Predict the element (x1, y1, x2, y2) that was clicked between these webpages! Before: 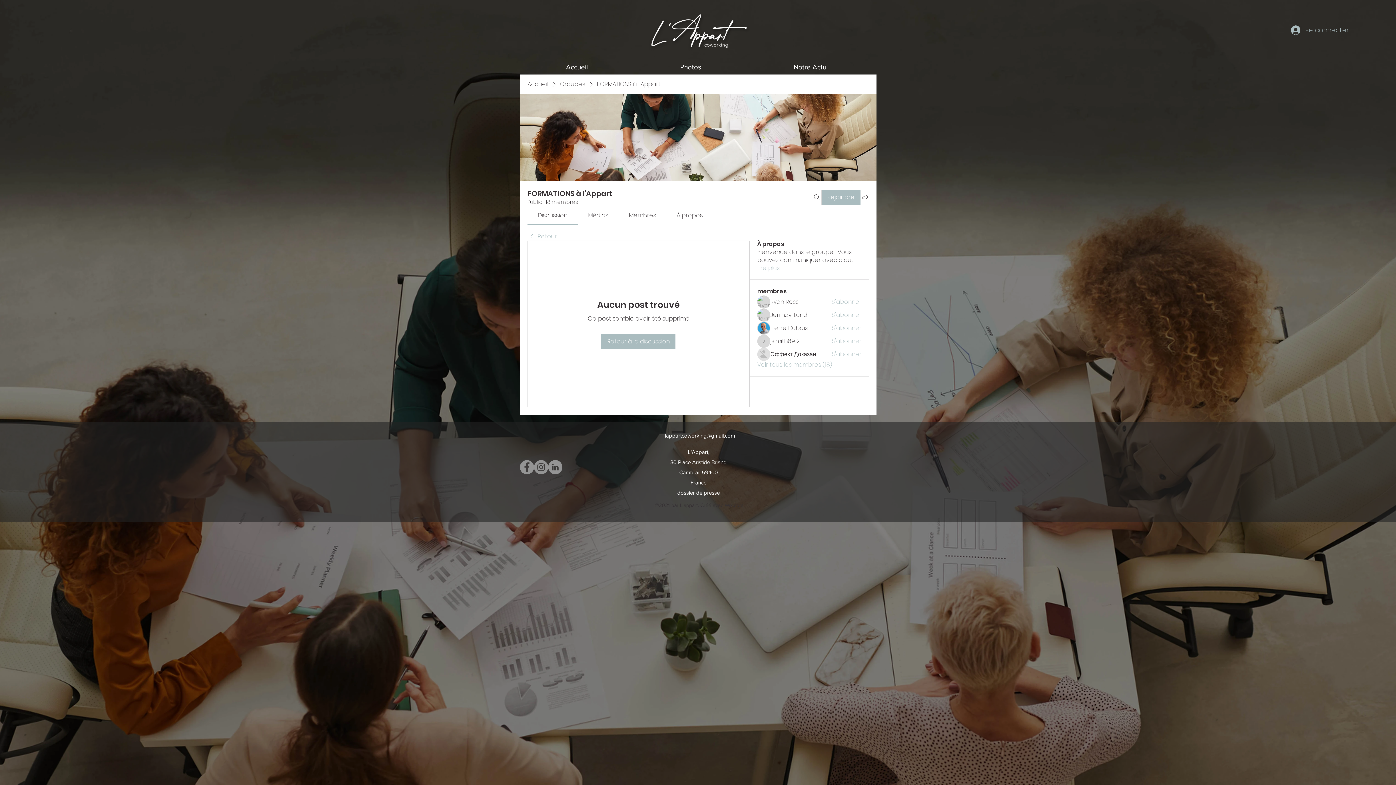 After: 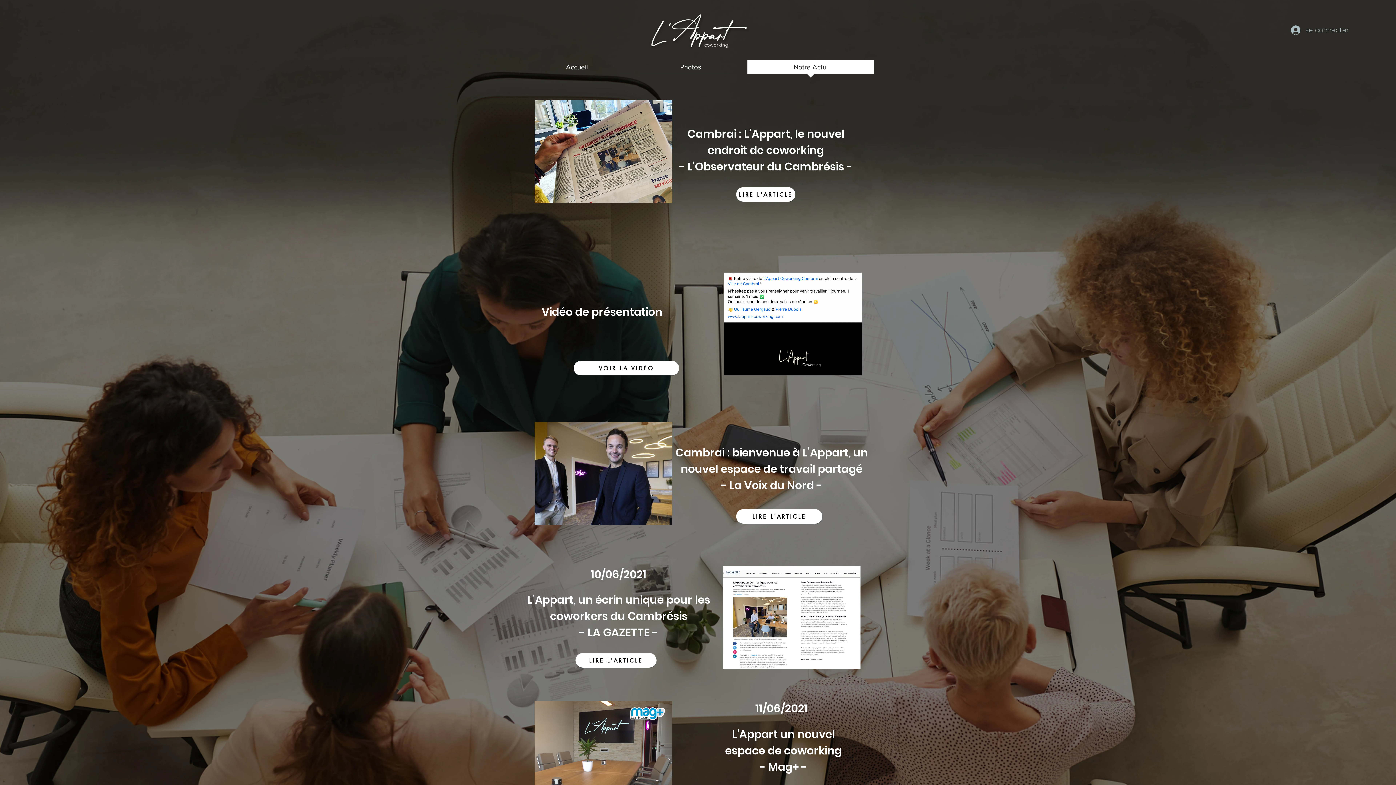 Action: bbox: (747, 60, 874, 78) label: Notre Actu'